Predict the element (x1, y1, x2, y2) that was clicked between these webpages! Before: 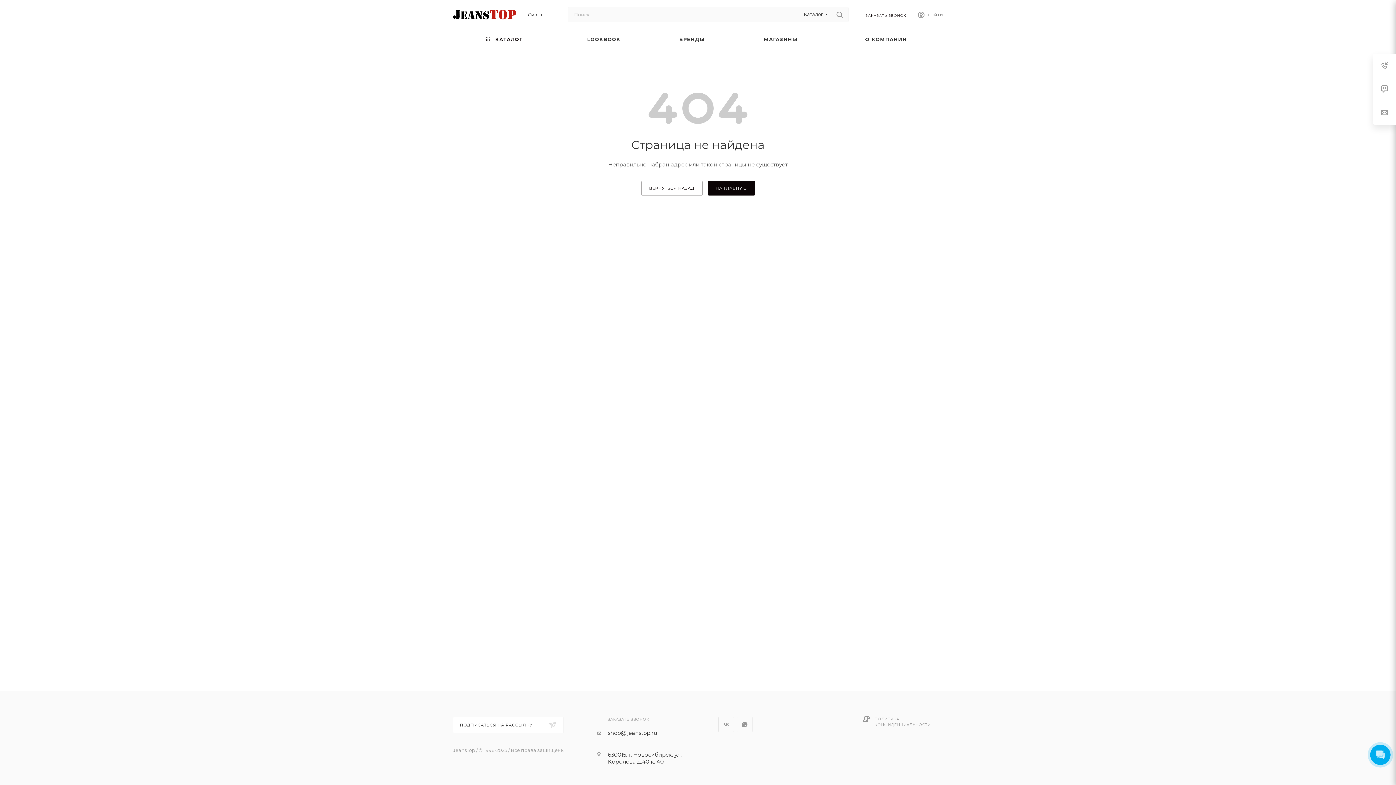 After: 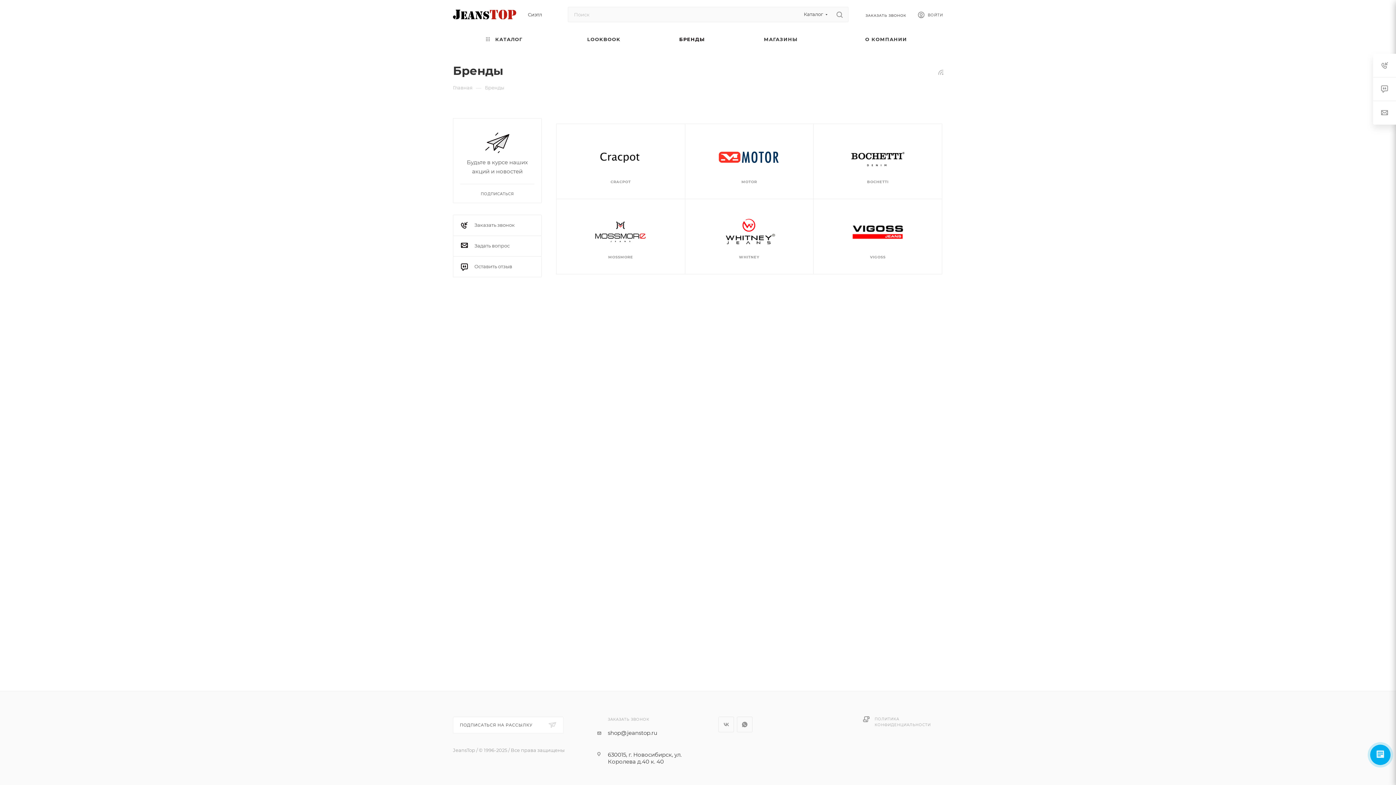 Action: bbox: (652, 29, 732, 49) label: БРЕНДЫ